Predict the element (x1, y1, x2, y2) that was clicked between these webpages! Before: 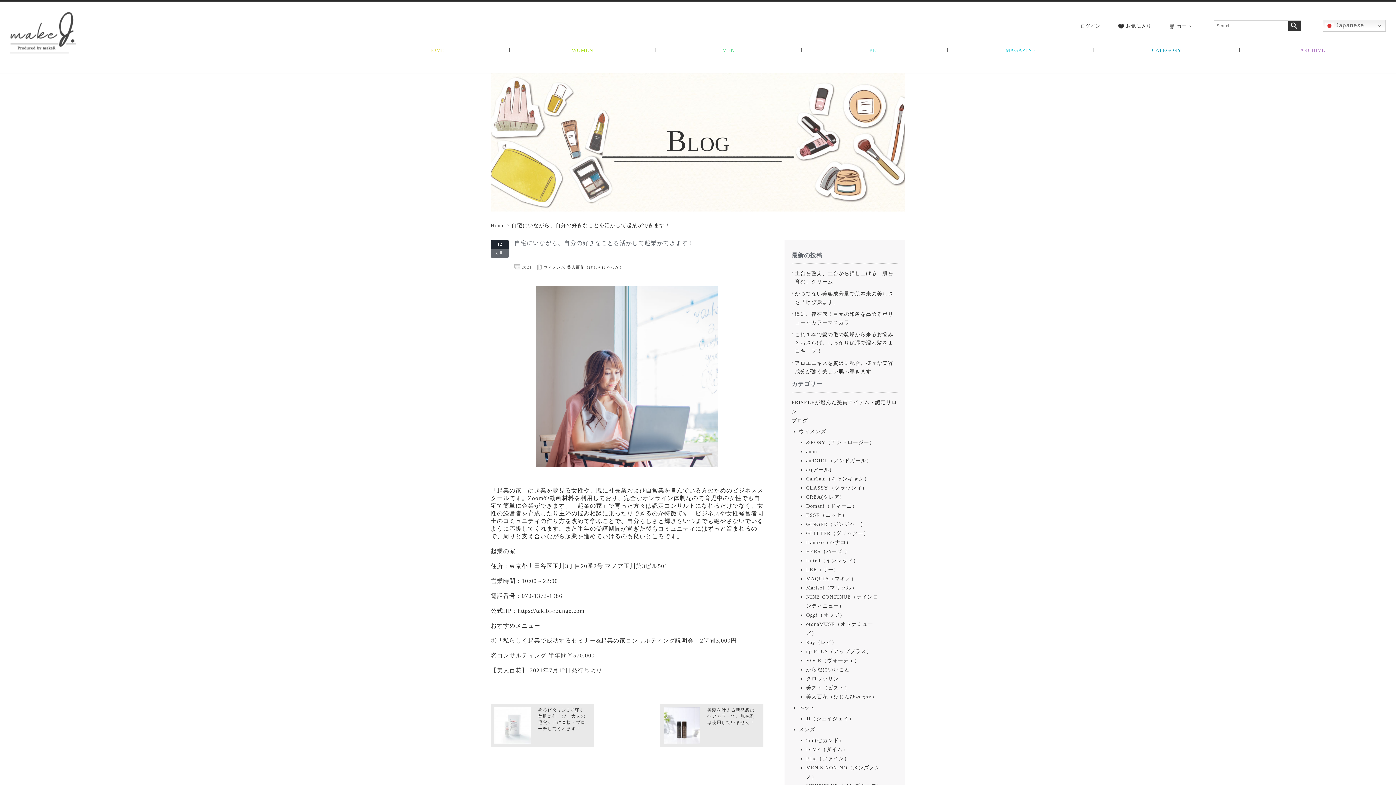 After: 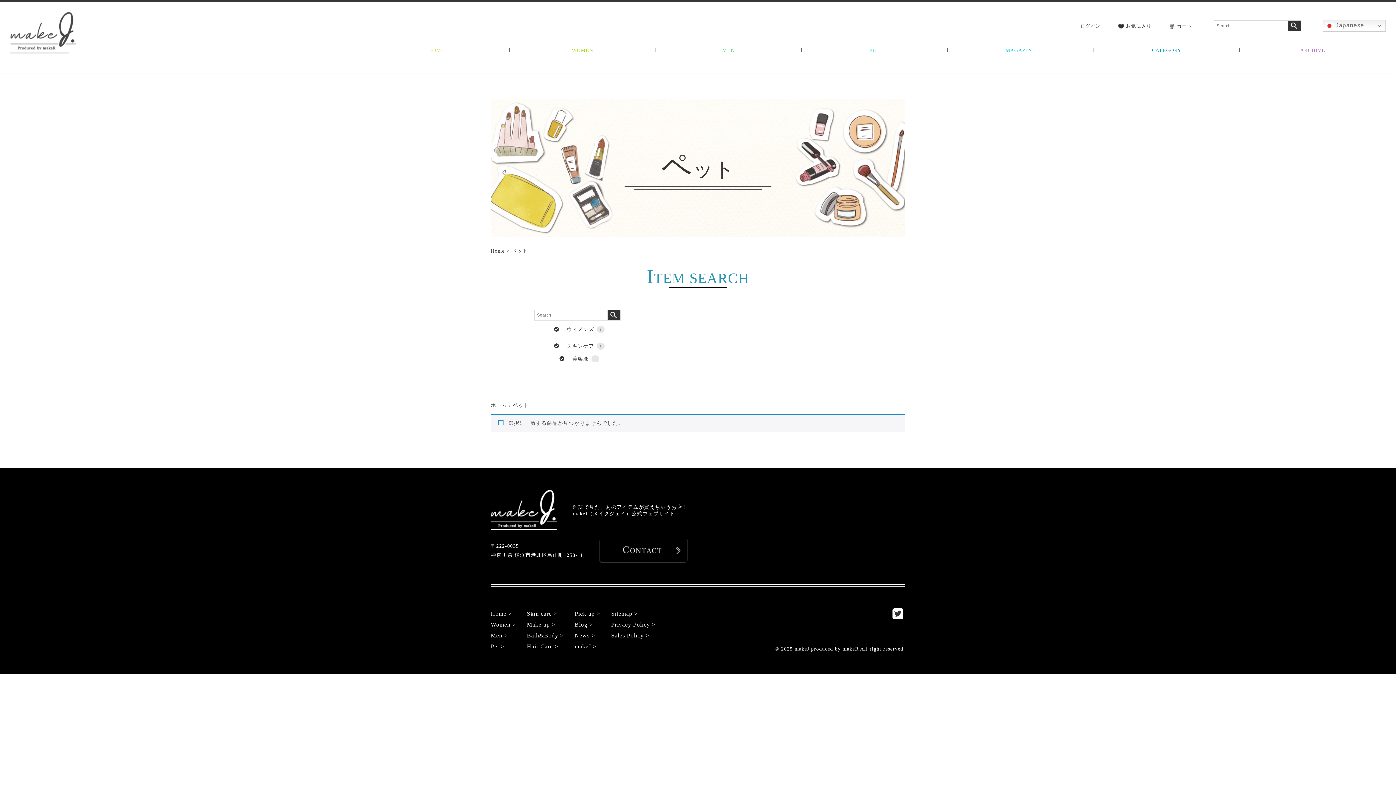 Action: label: PET bbox: (801, 38, 947, 62)